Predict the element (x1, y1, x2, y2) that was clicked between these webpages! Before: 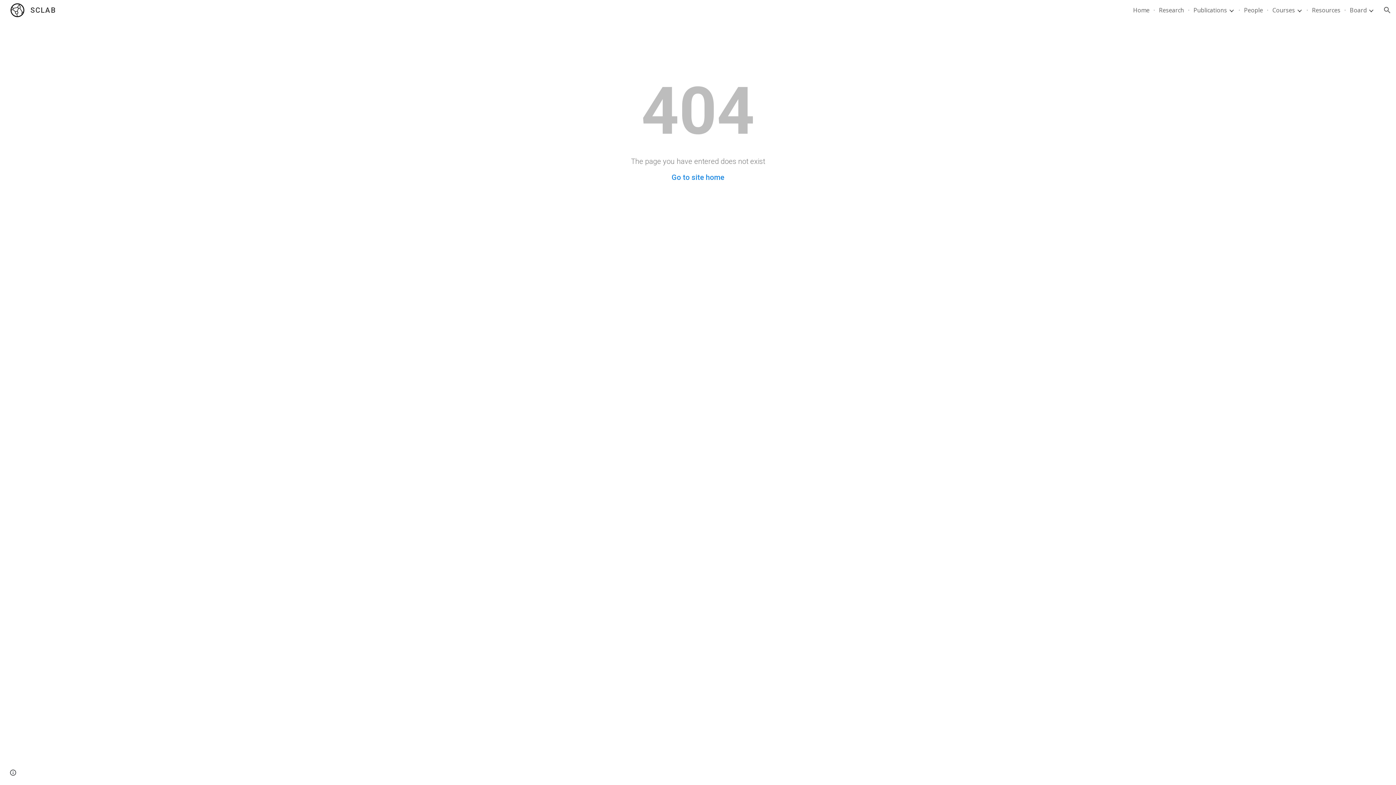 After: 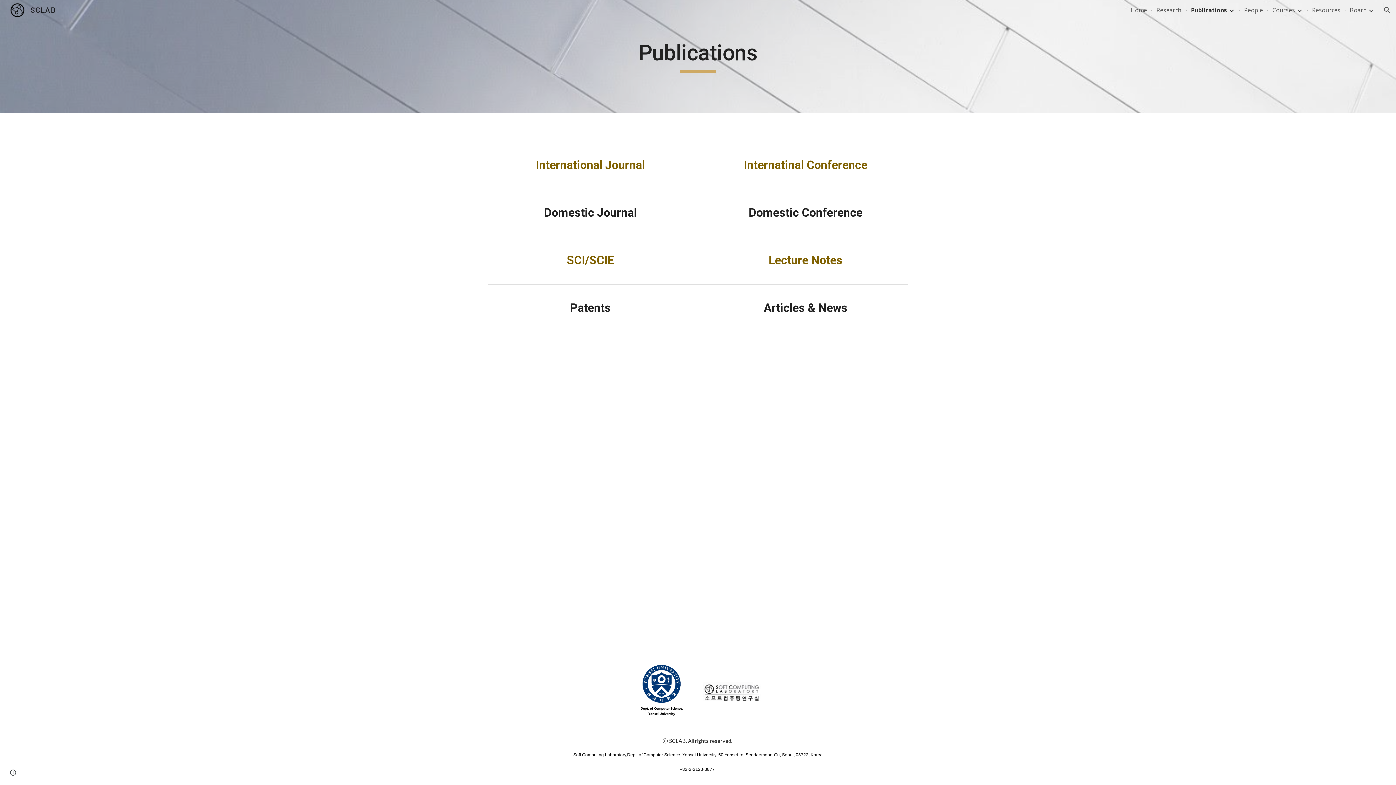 Action: label: Publications bbox: (1193, 6, 1227, 14)